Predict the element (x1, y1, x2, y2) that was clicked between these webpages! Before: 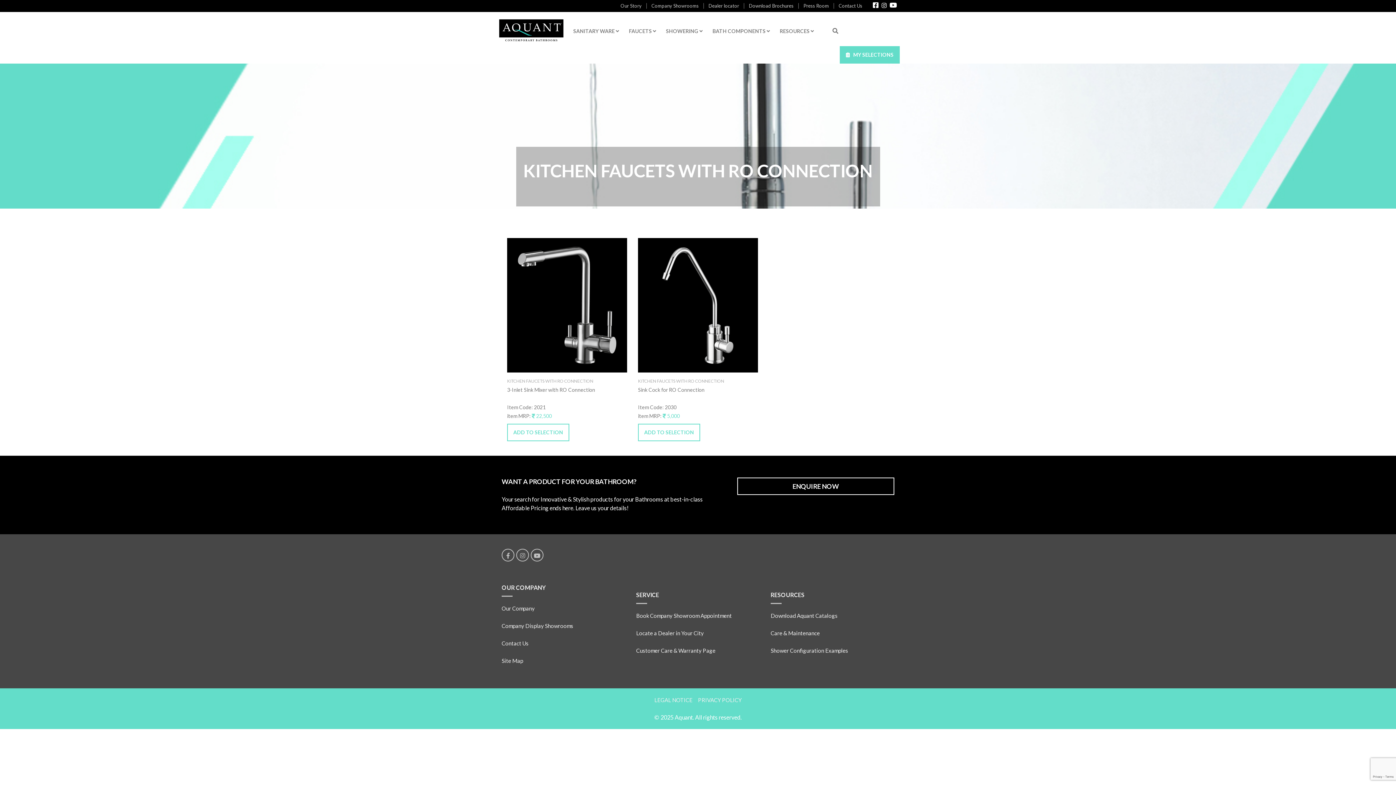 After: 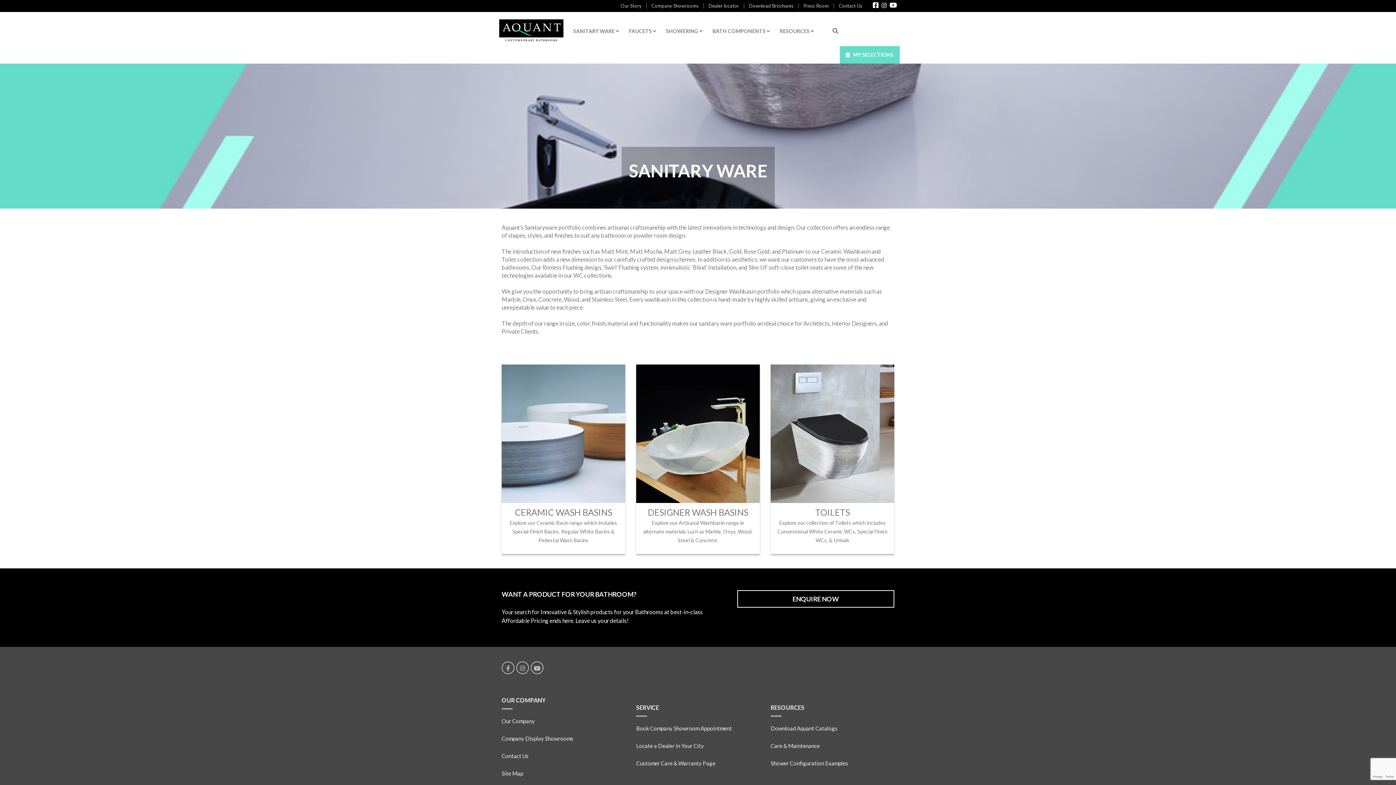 Action: label: SANITARY WARE  bbox: (573, 28, 619, 34)